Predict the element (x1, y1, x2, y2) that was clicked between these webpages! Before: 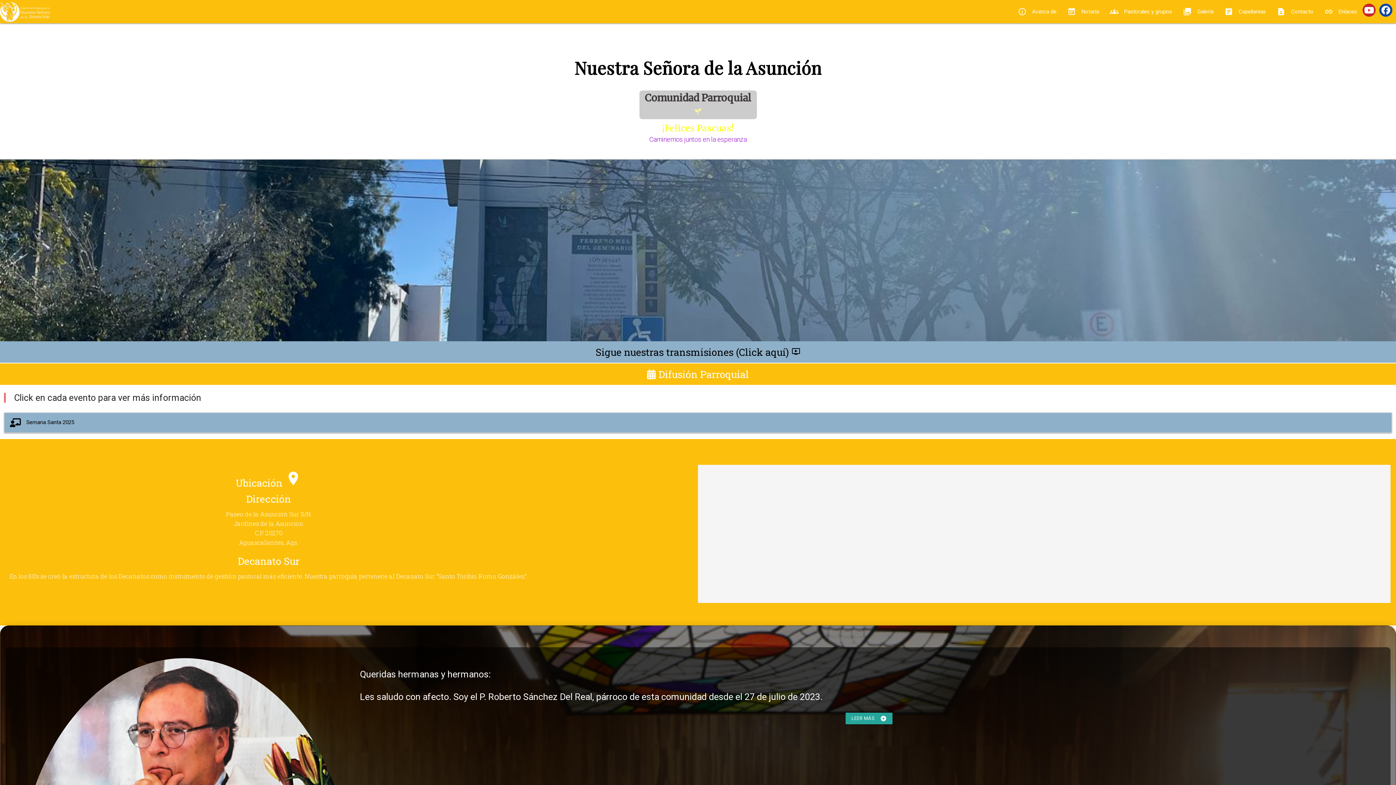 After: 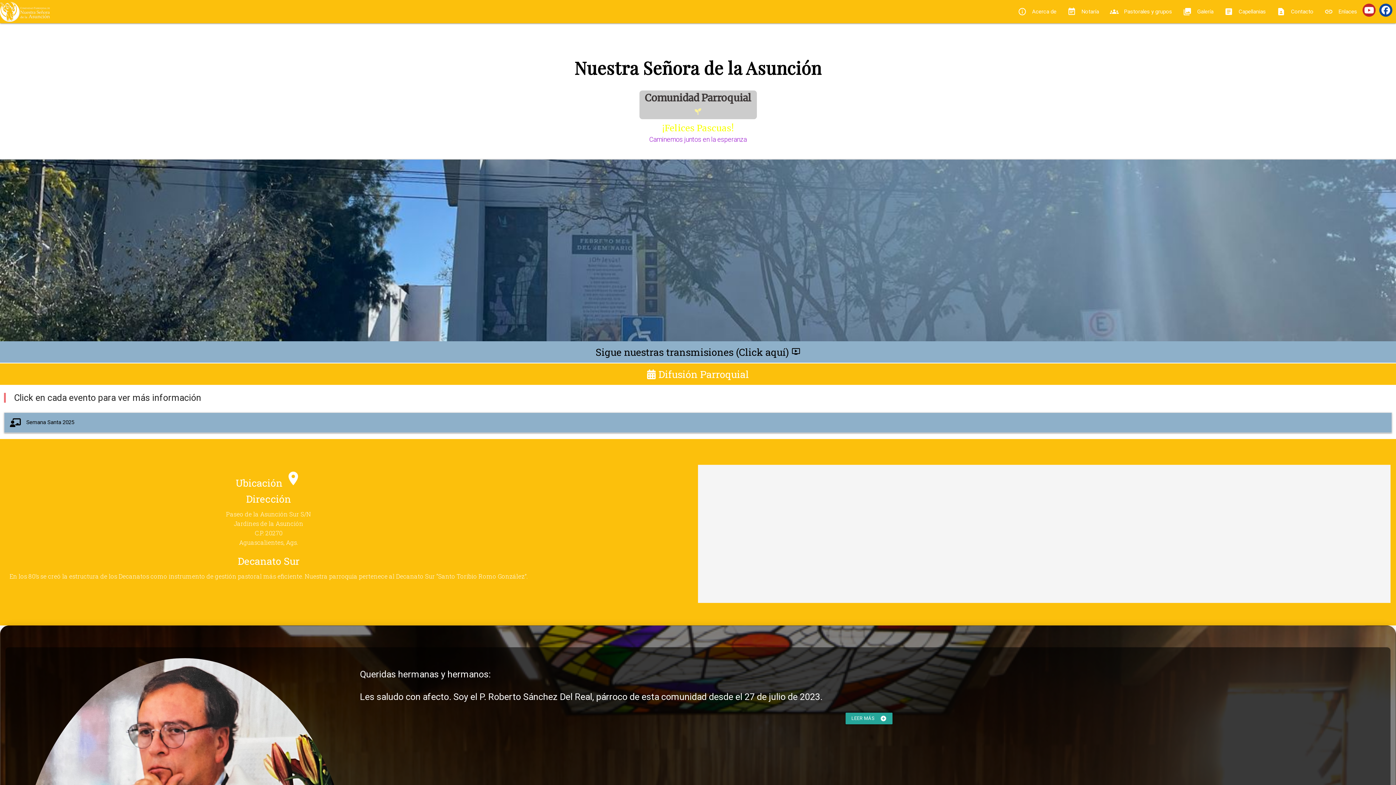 Action: bbox: (0, 1, 49, 29)